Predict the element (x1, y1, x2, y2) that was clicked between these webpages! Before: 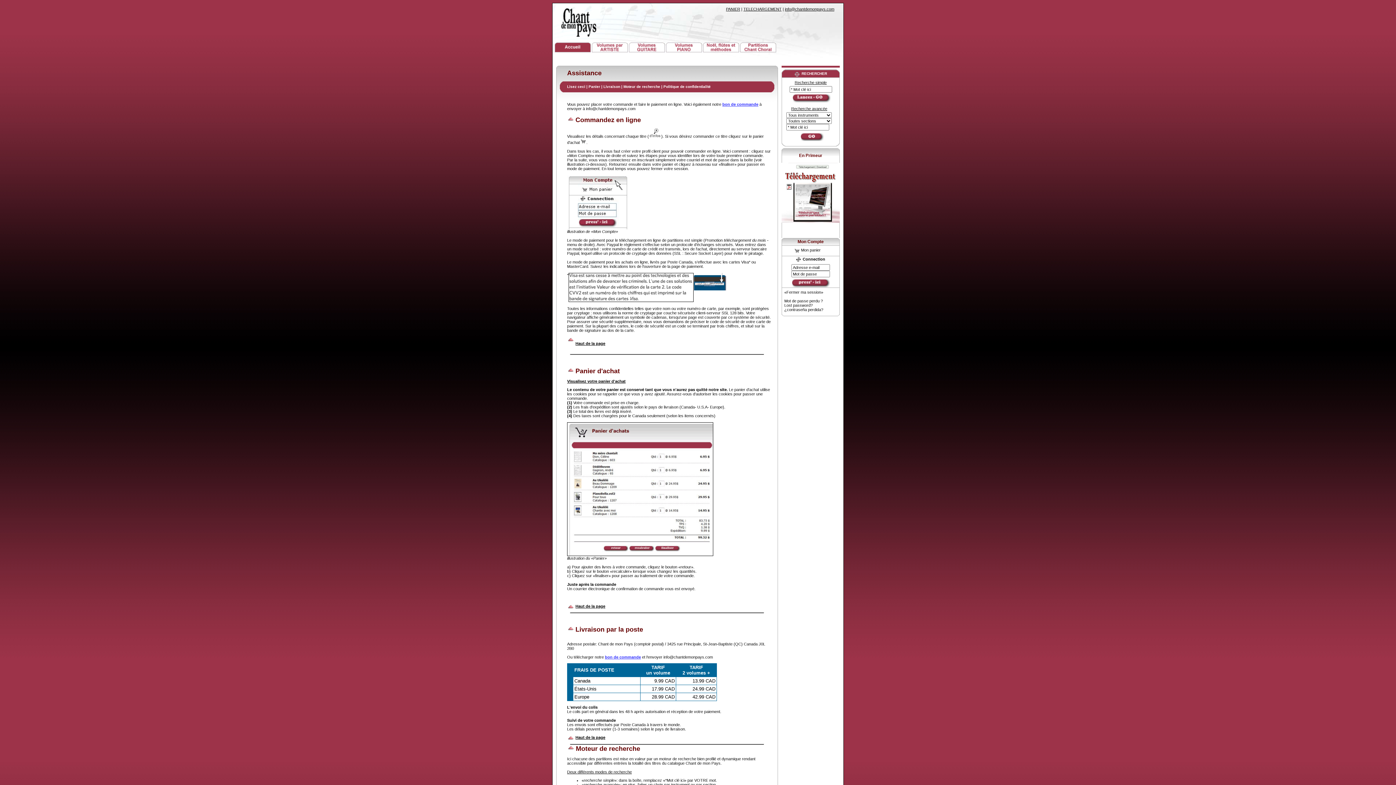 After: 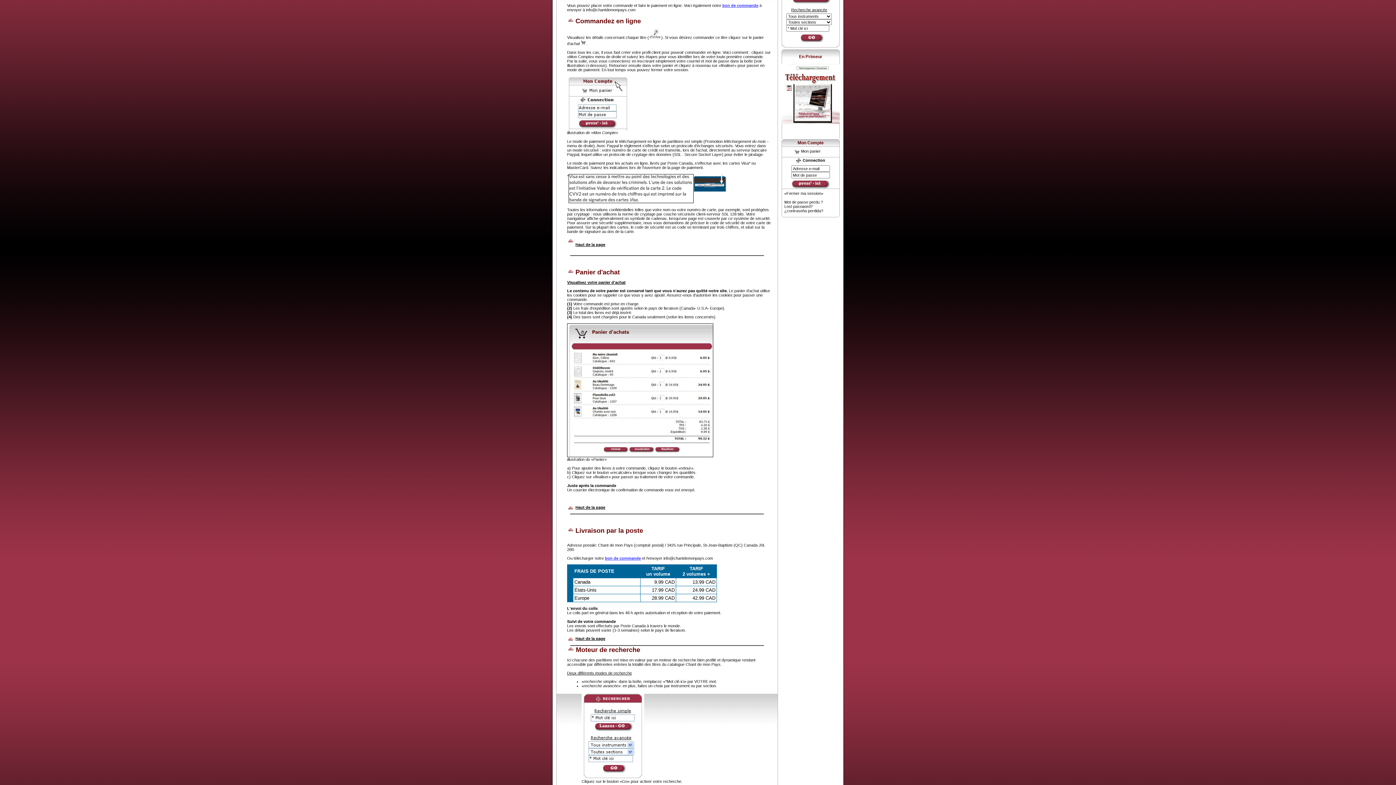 Action: bbox: (567, 84, 585, 88) label: Lisez ceci